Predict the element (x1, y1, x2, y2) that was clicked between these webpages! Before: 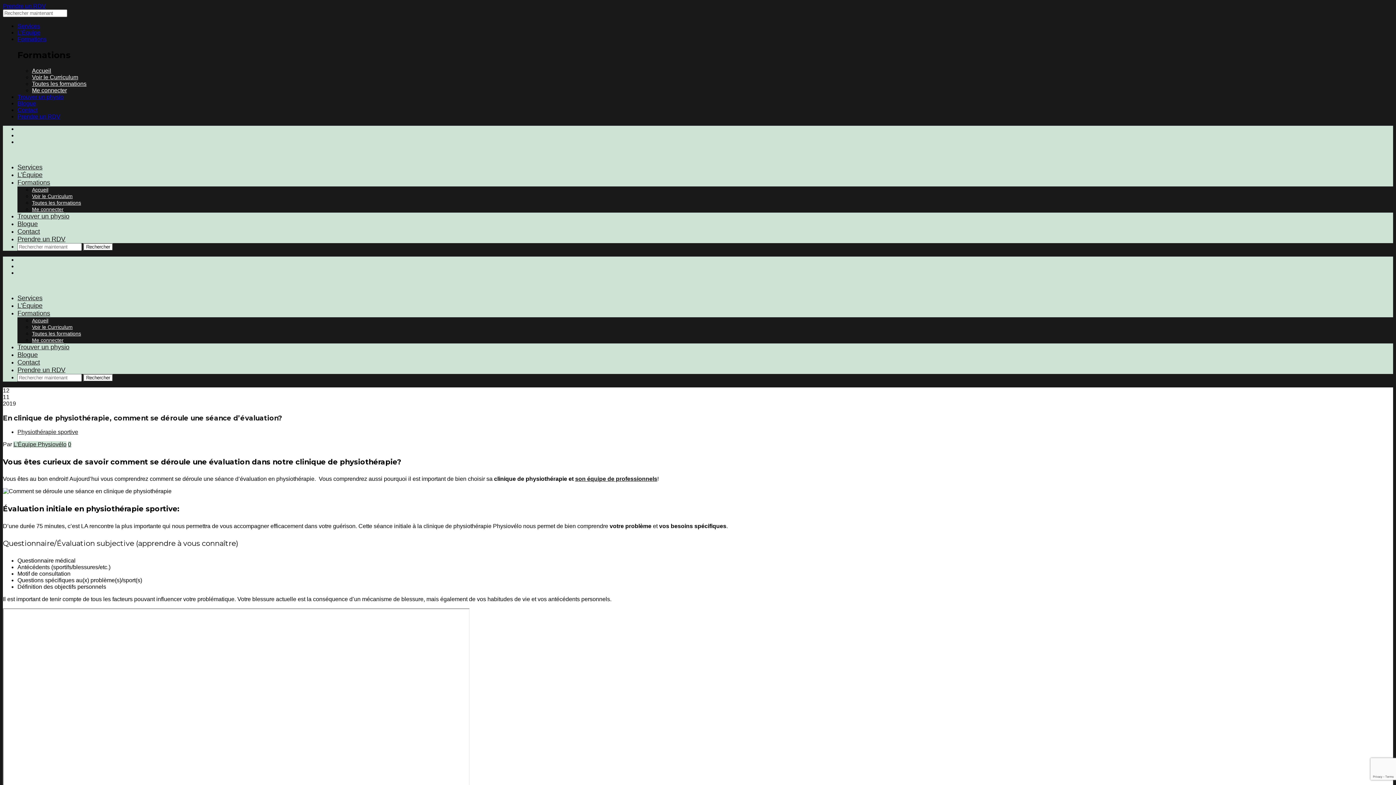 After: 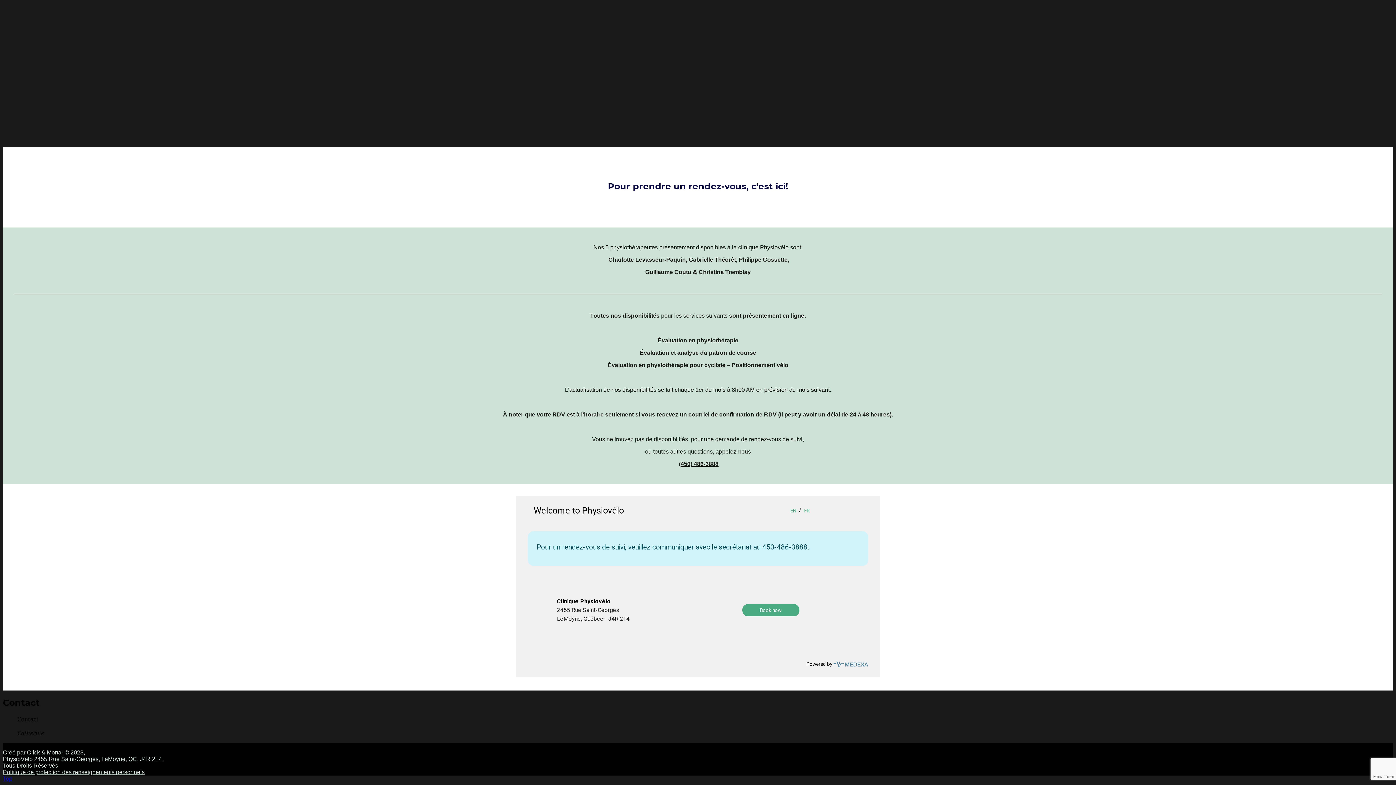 Action: bbox: (17, 235, 65, 242) label: Prendre un RDV